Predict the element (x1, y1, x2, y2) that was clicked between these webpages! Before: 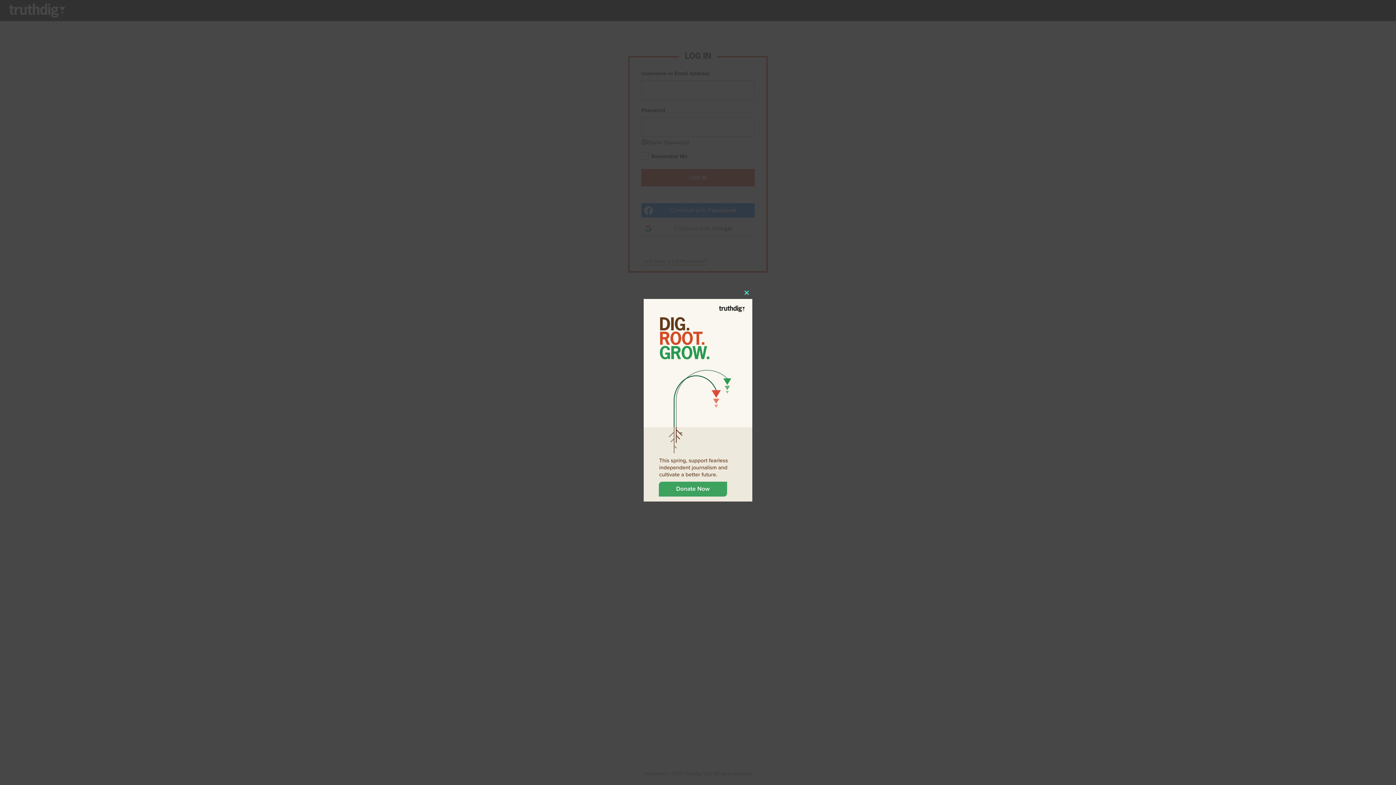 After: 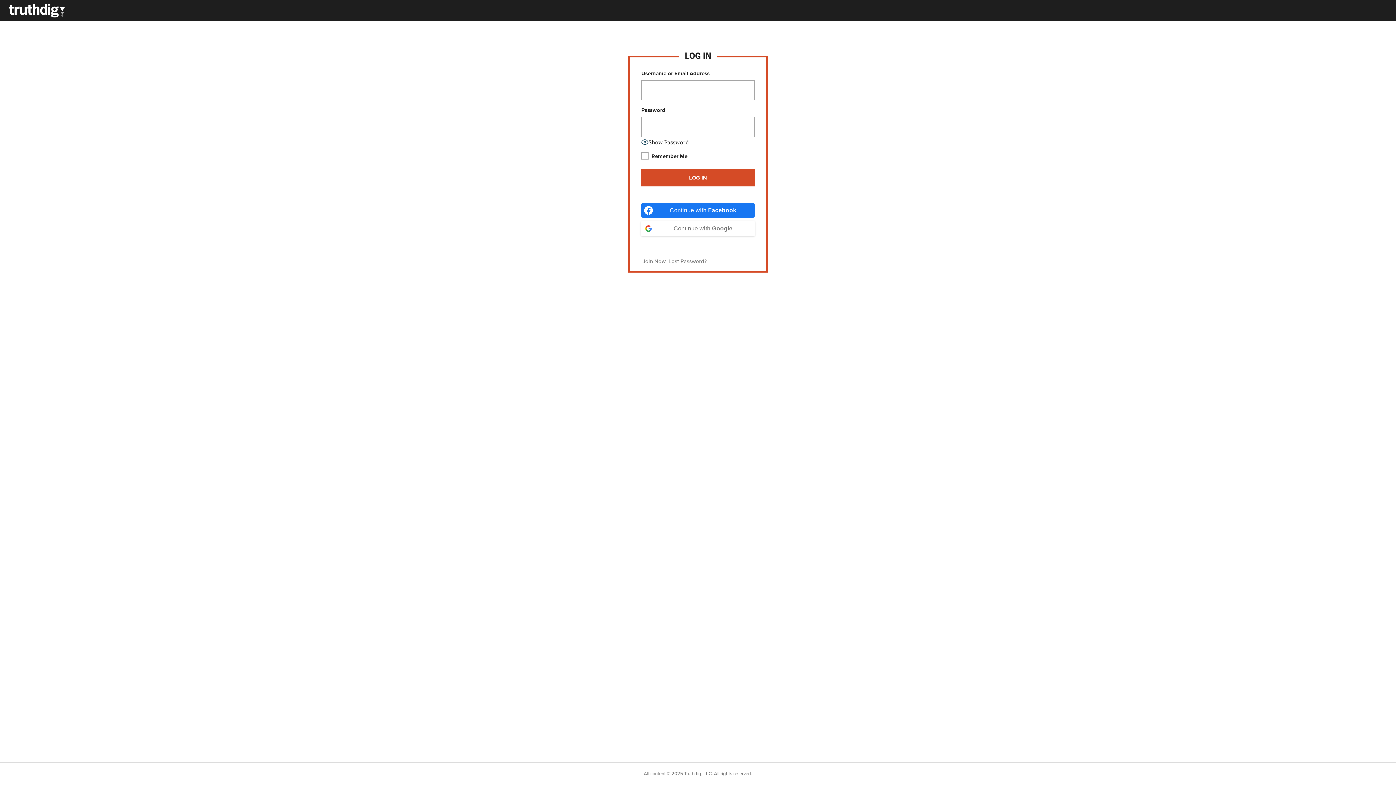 Action: label: Close this module bbox: (741, 287, 752, 298)